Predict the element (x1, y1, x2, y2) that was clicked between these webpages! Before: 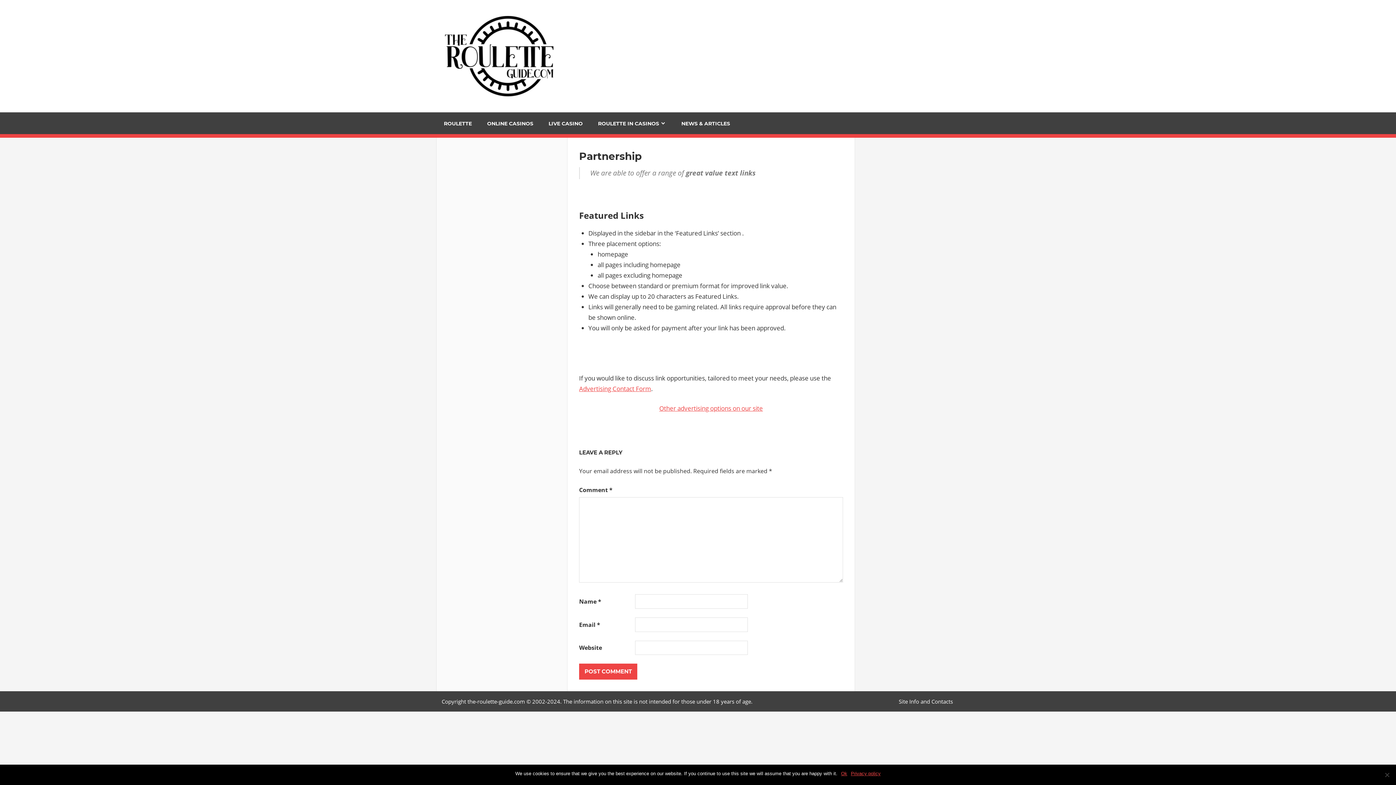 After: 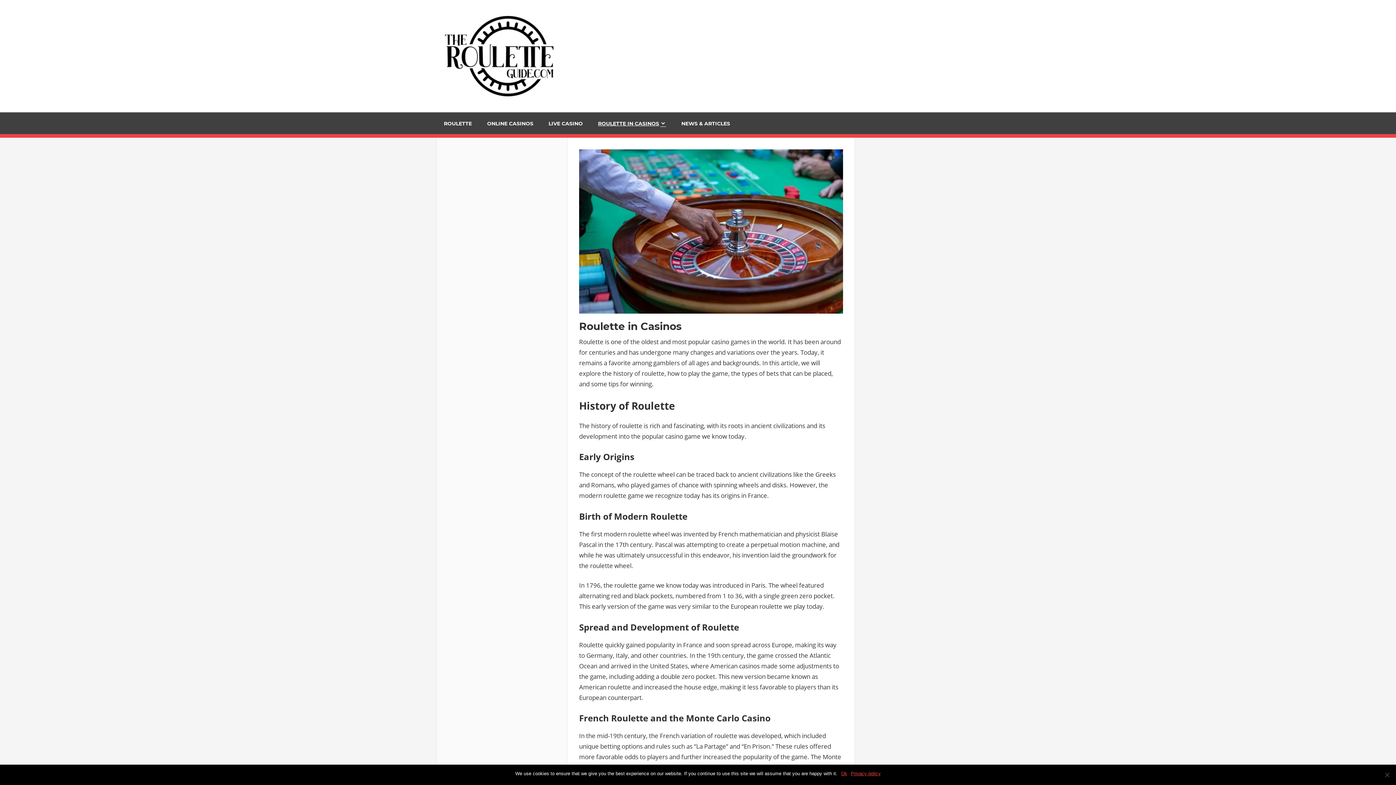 Action: label: ROULETTE IN CASINOS bbox: (590, 112, 673, 134)